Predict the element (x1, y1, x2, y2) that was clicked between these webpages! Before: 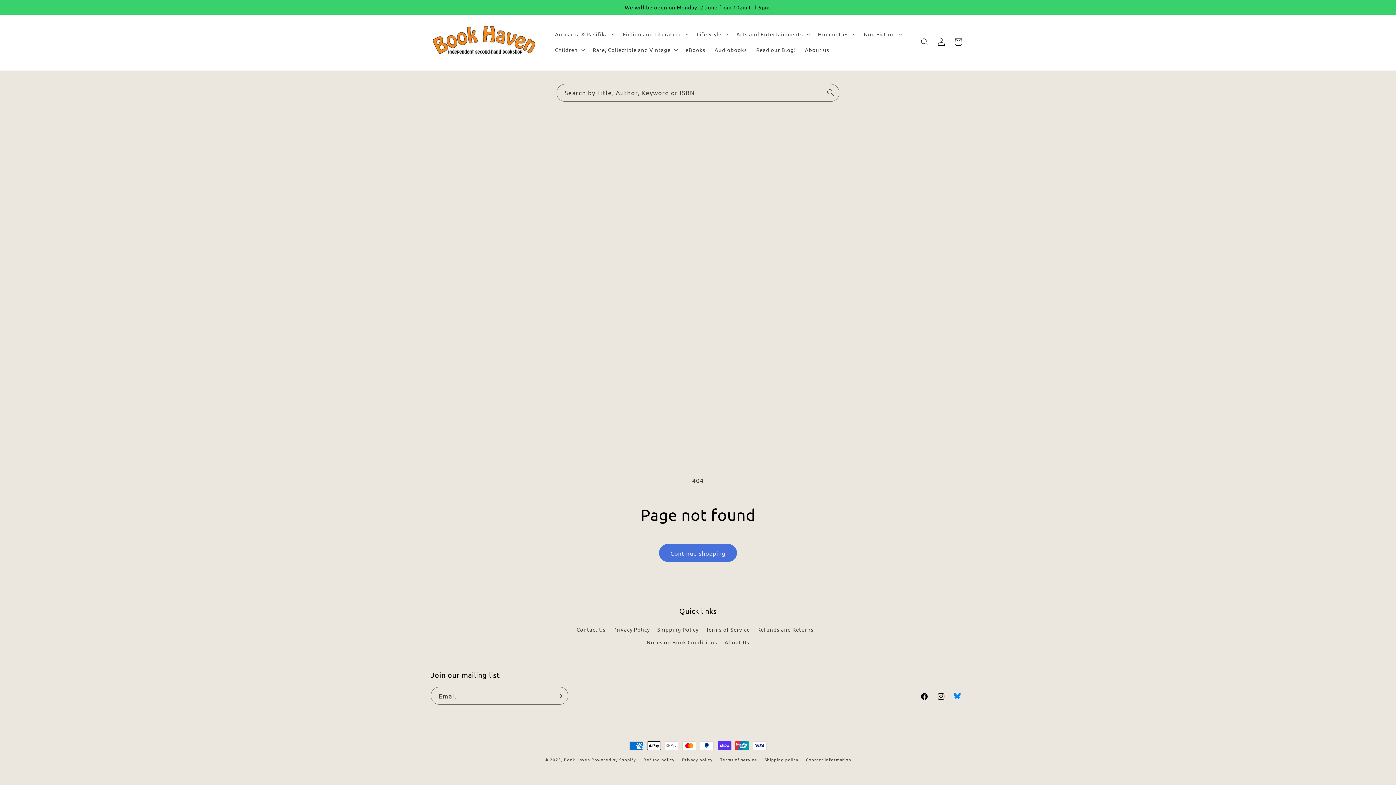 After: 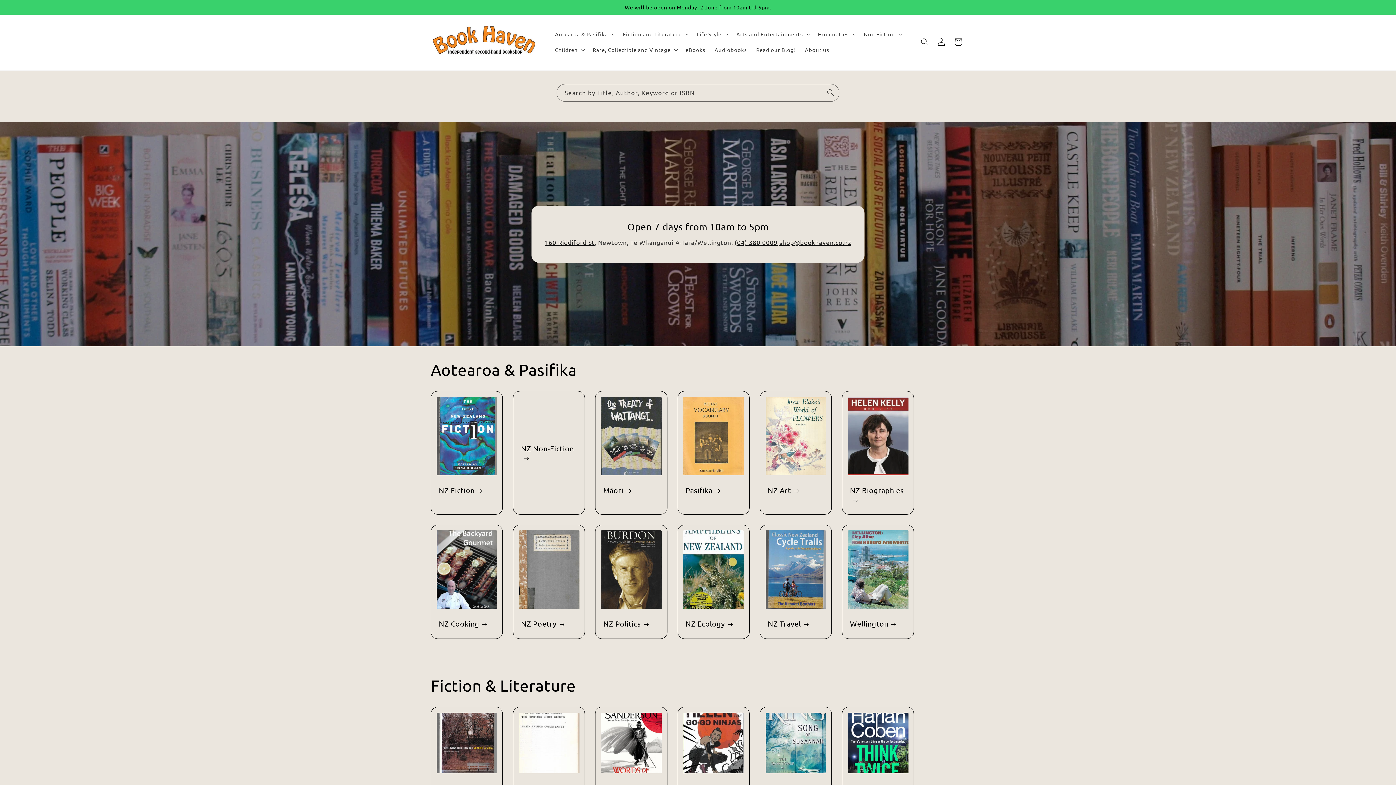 Action: bbox: (564, 757, 590, 762) label: Book Haven